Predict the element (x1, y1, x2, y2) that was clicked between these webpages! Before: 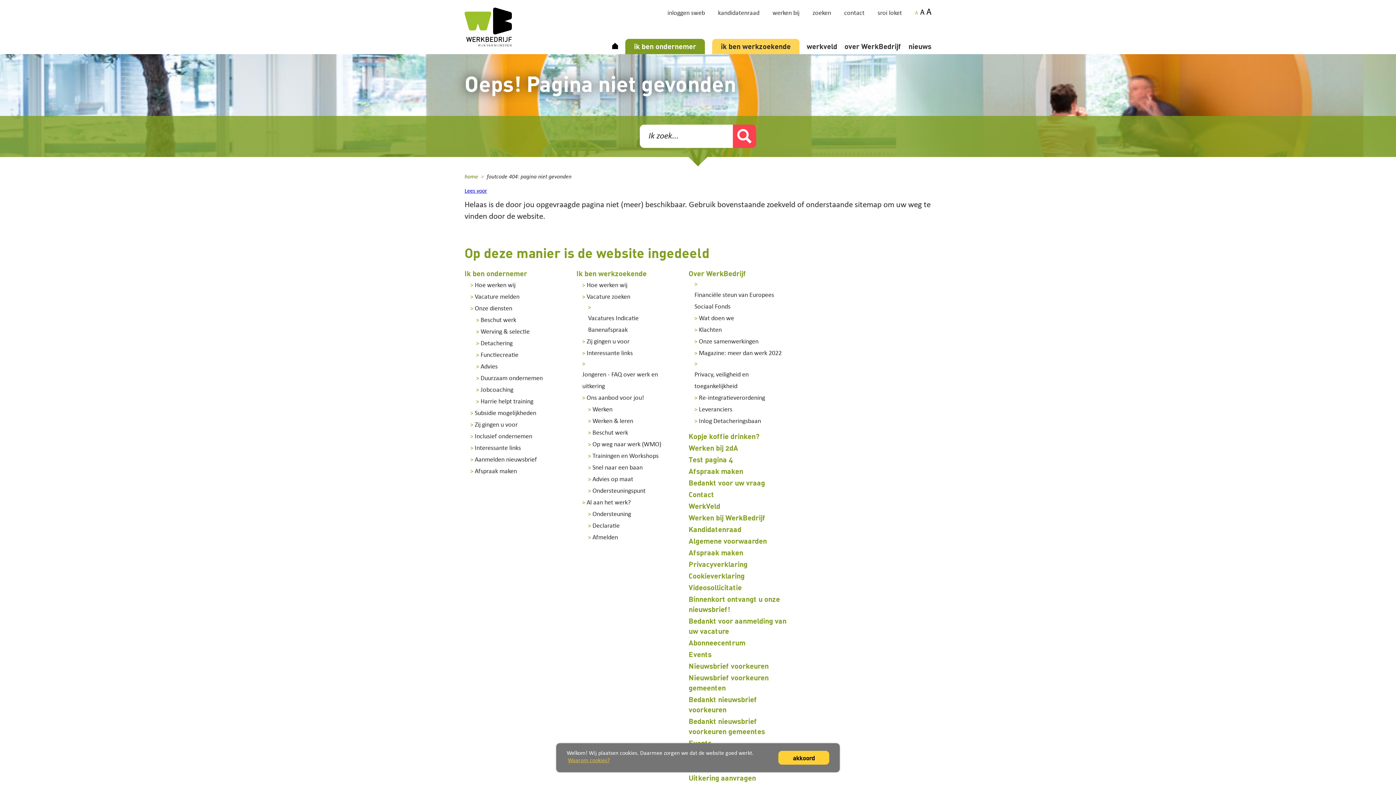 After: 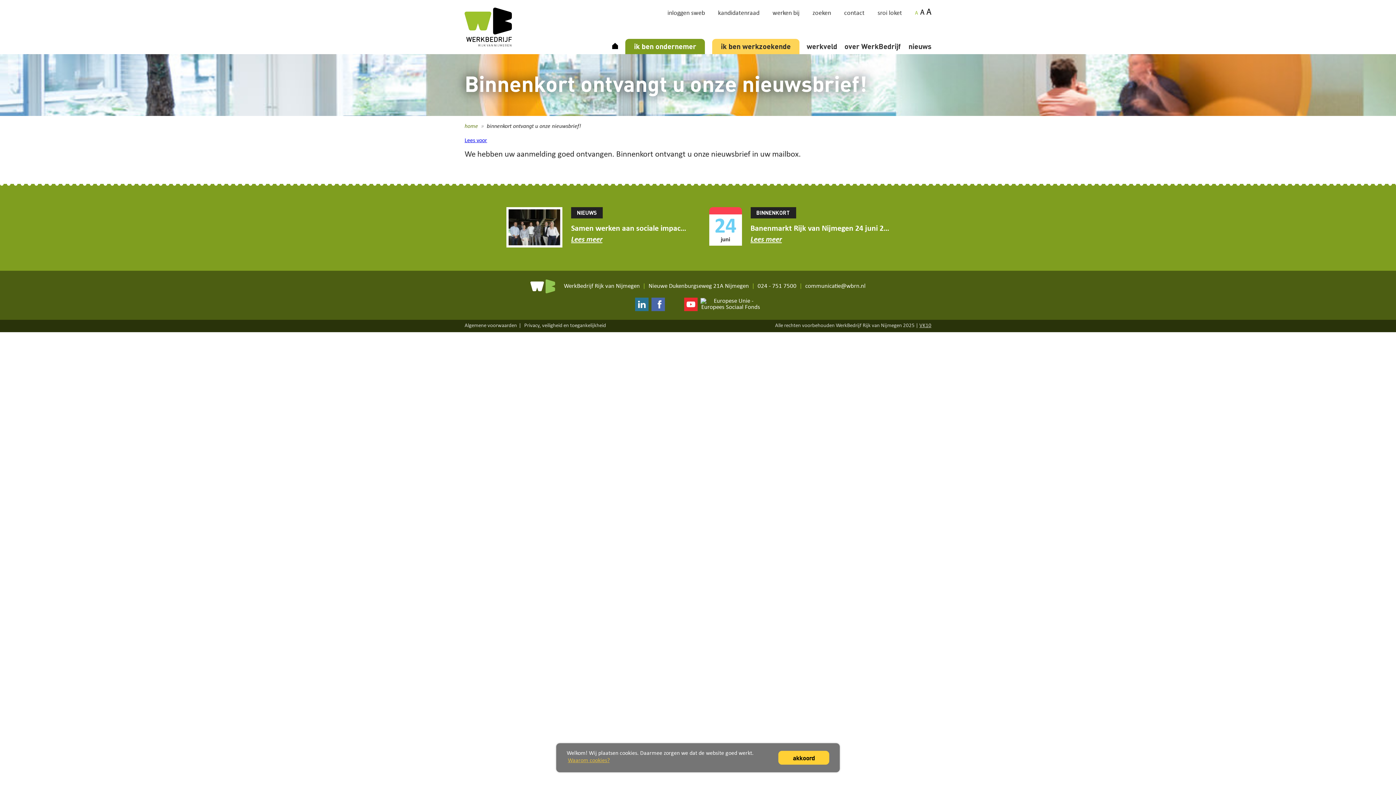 Action: bbox: (688, 594, 792, 614) label: Binnenkort ontvangt u onze nieuwsbrief!